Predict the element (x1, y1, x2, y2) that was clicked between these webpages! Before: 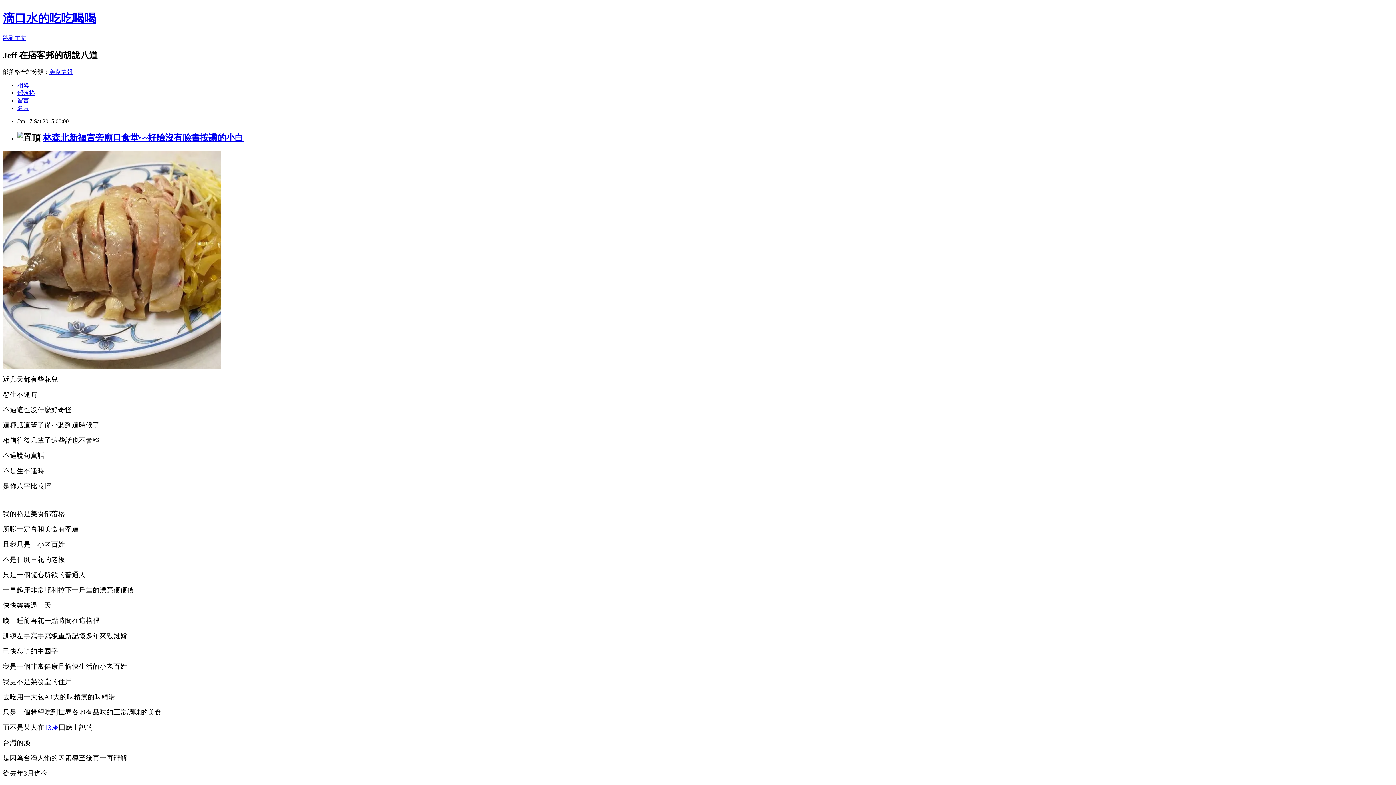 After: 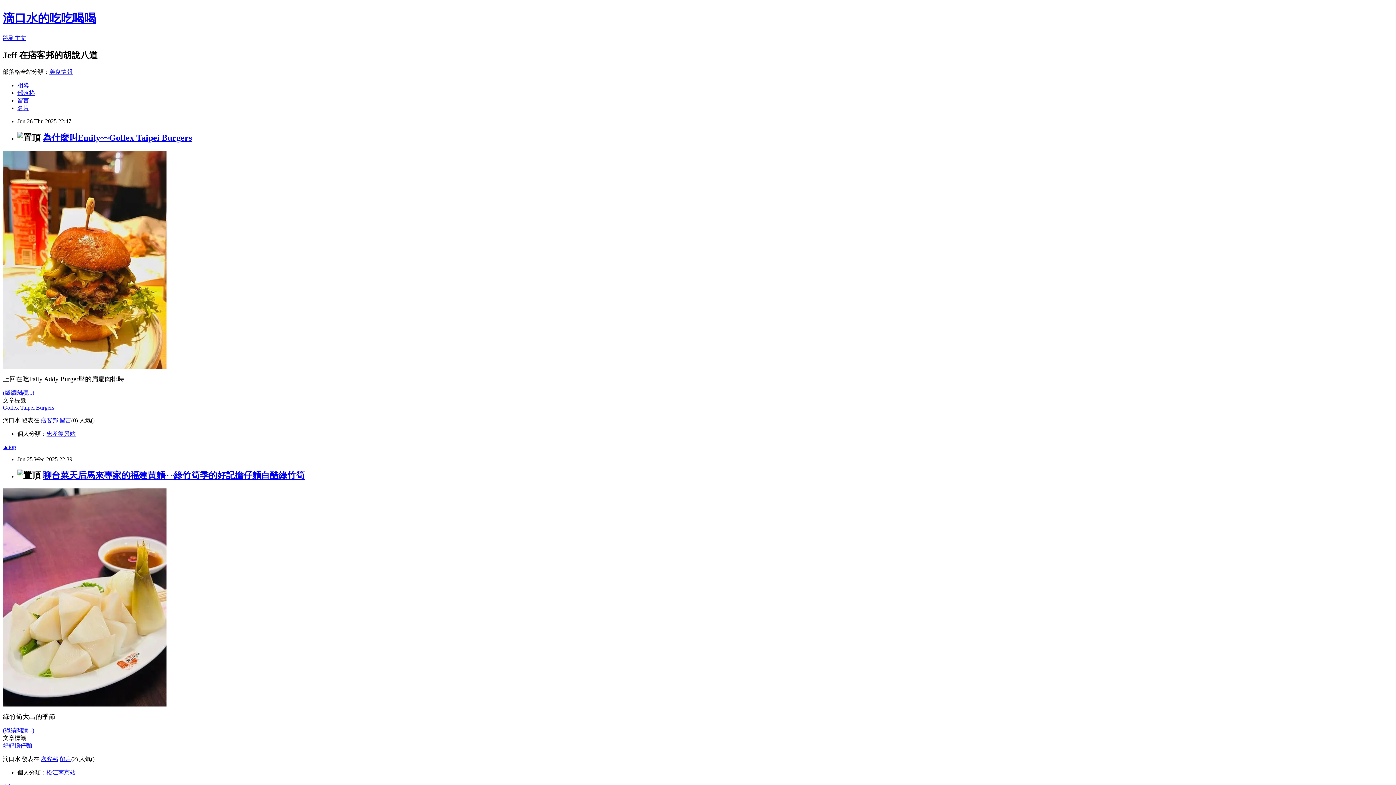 Action: bbox: (2, 11, 96, 24) label: 滴口水的吃吃喝喝